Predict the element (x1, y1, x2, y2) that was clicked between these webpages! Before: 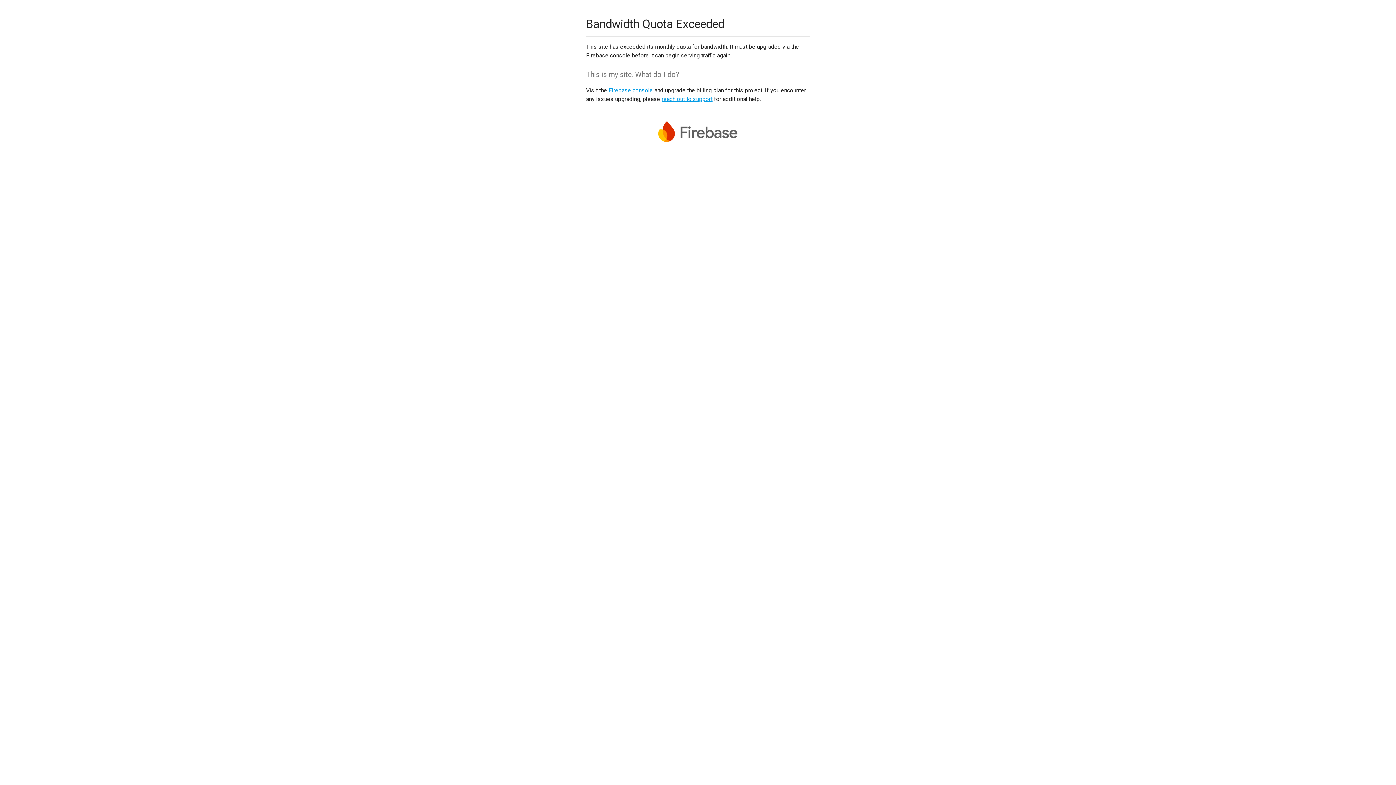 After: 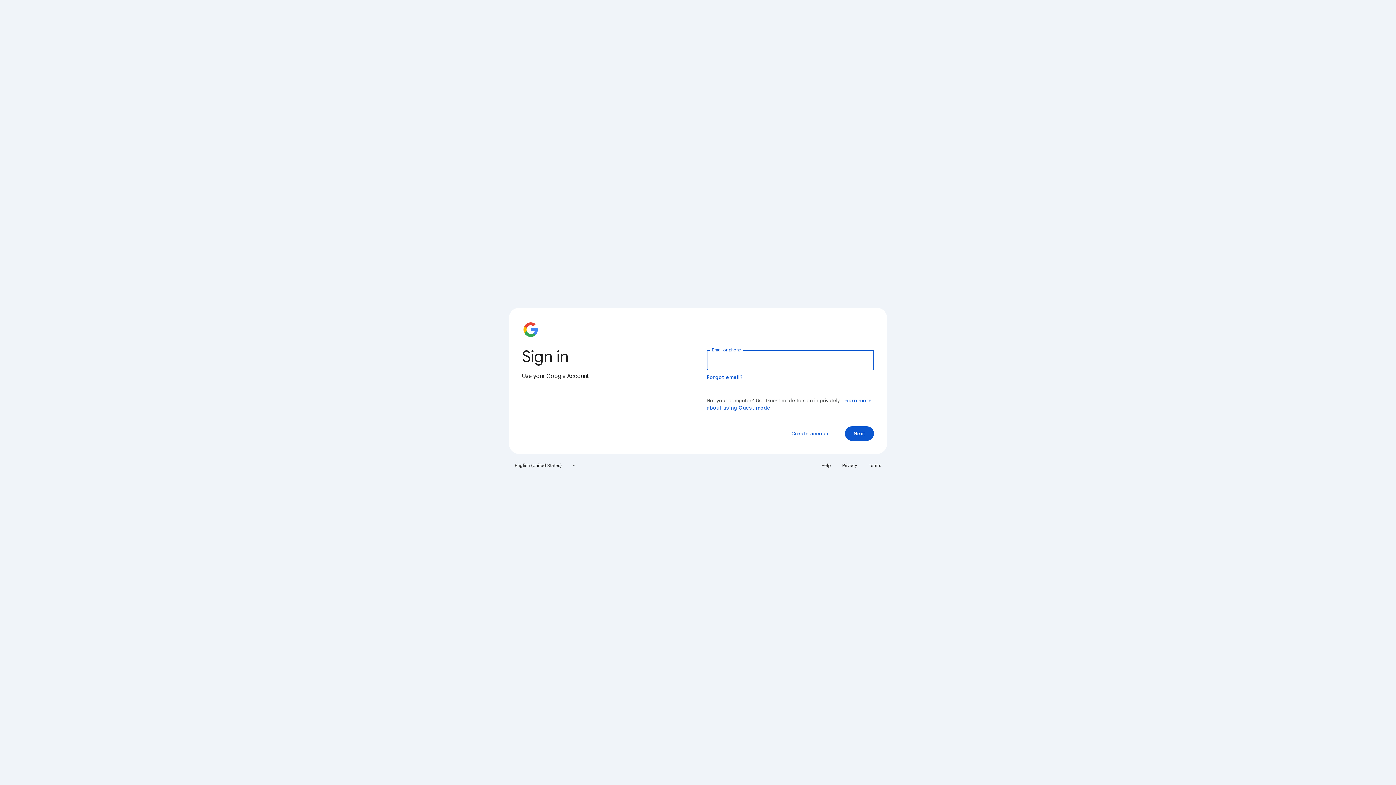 Action: label: Firebase console bbox: (608, 86, 653, 93)